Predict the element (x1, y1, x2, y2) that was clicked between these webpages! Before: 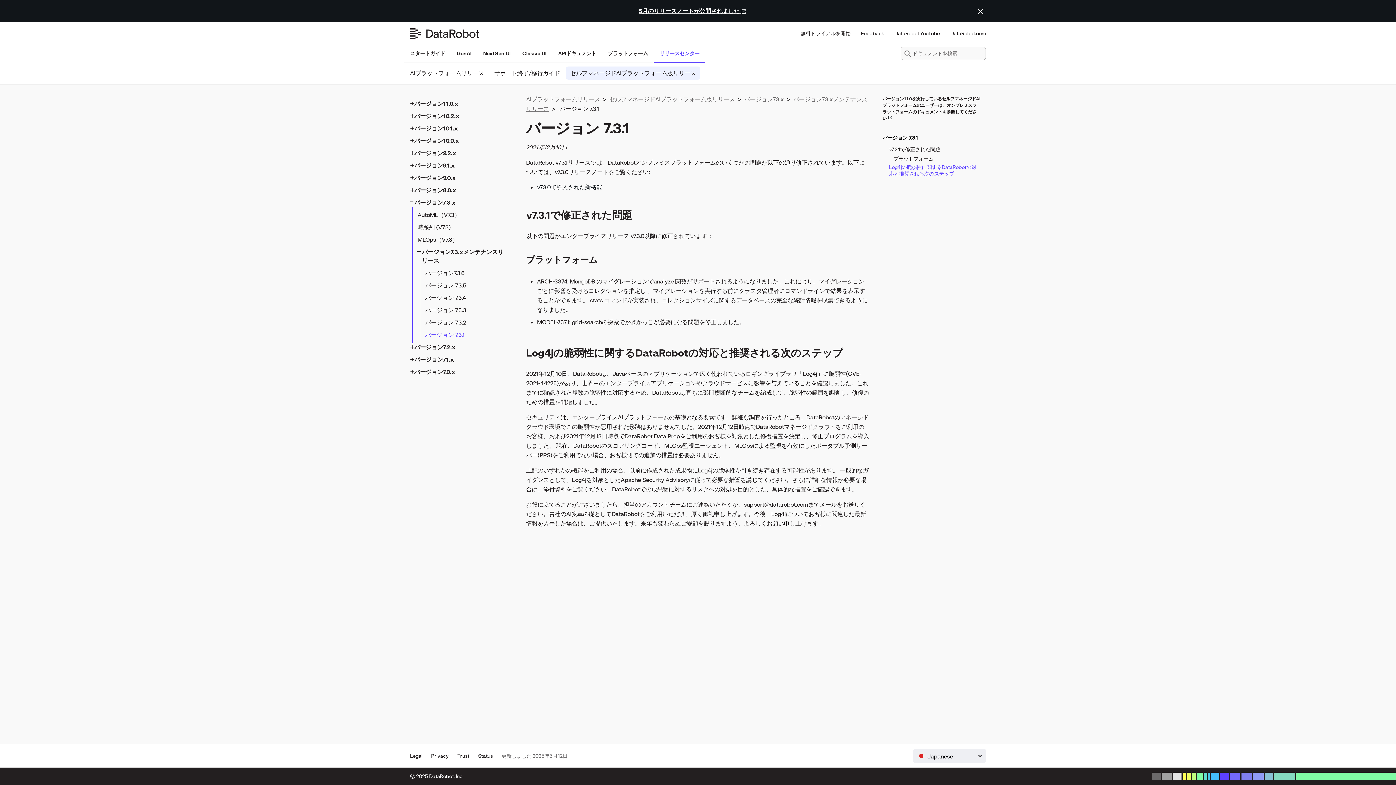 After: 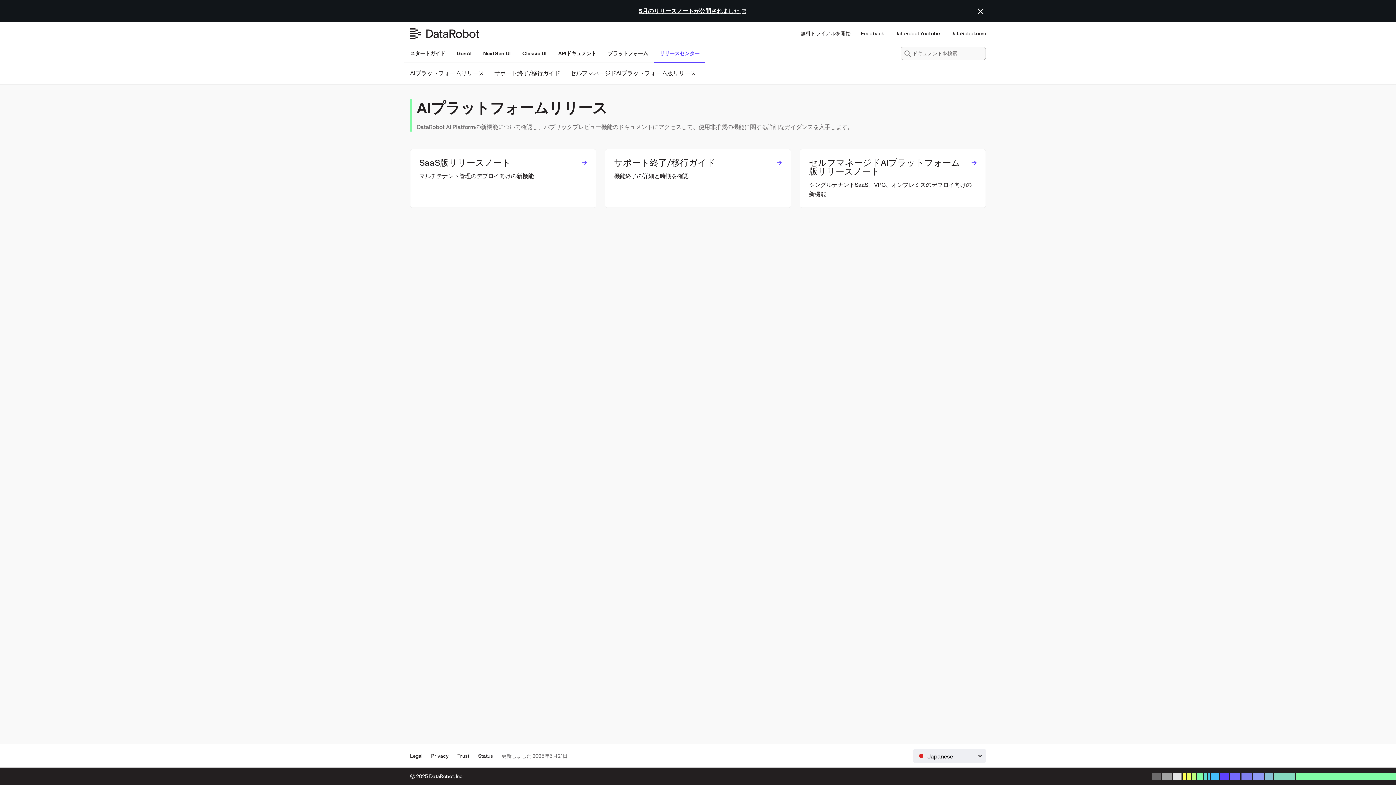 Action: label: AIプラットフォームリリース bbox: (526, 95, 600, 102)